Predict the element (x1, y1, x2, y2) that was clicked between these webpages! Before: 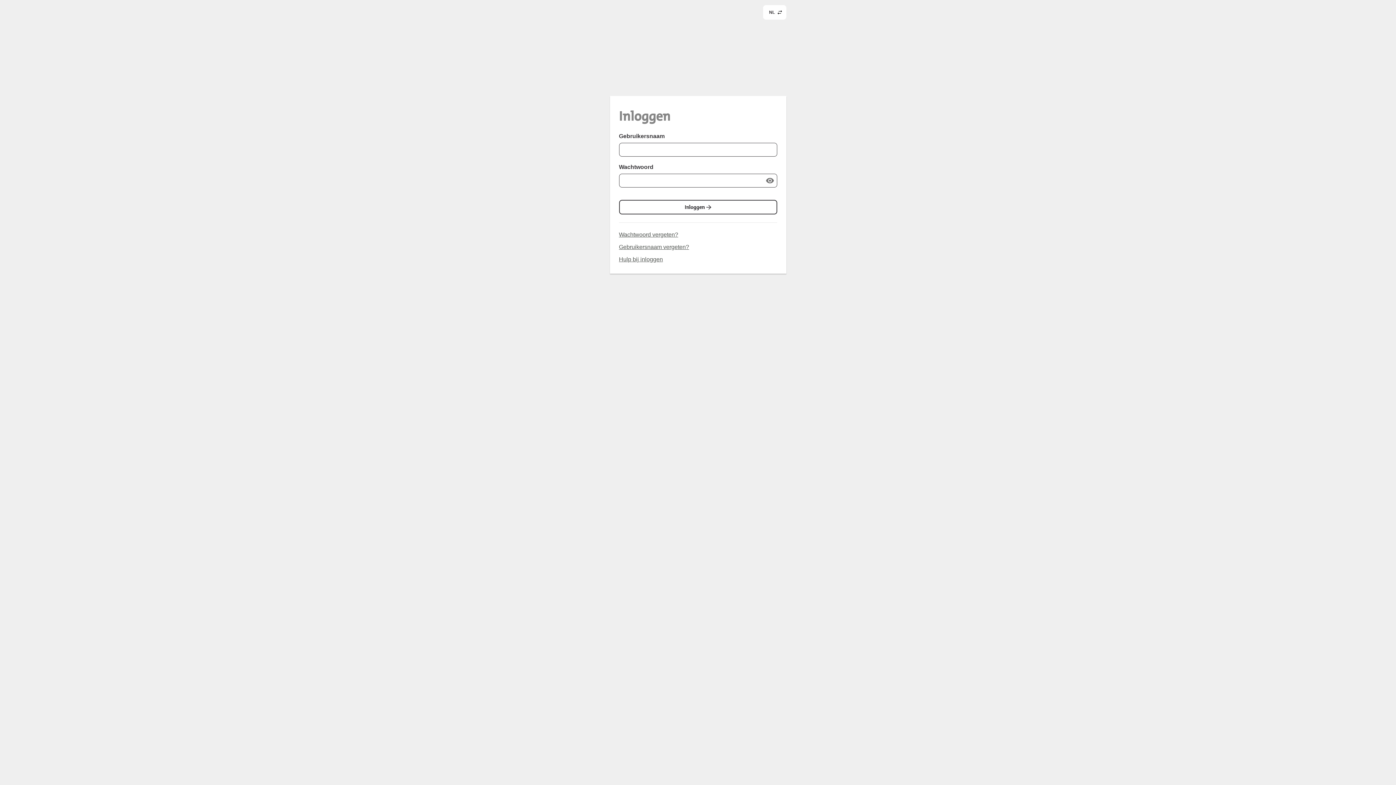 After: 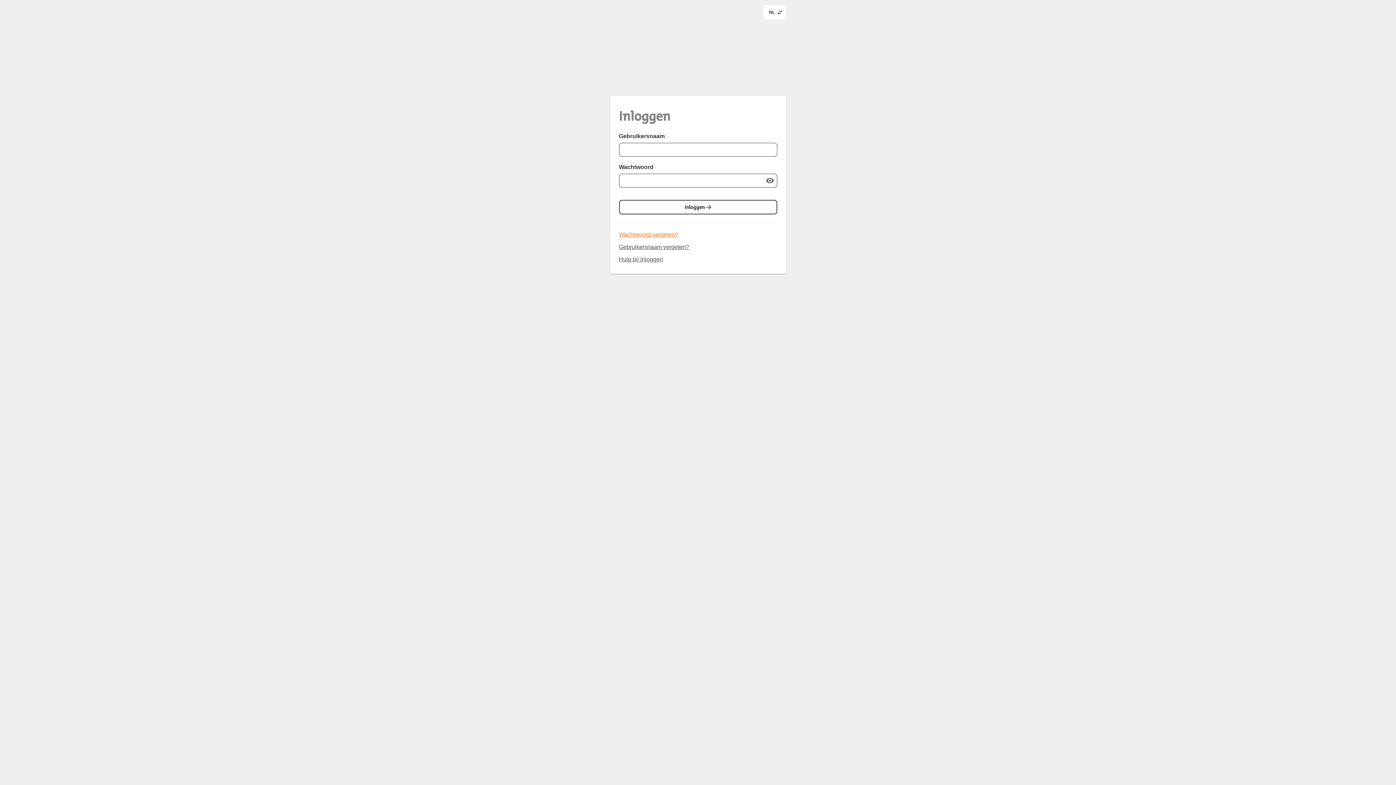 Action: bbox: (619, 231, 678, 237) label: Wachtwoord vergeten?